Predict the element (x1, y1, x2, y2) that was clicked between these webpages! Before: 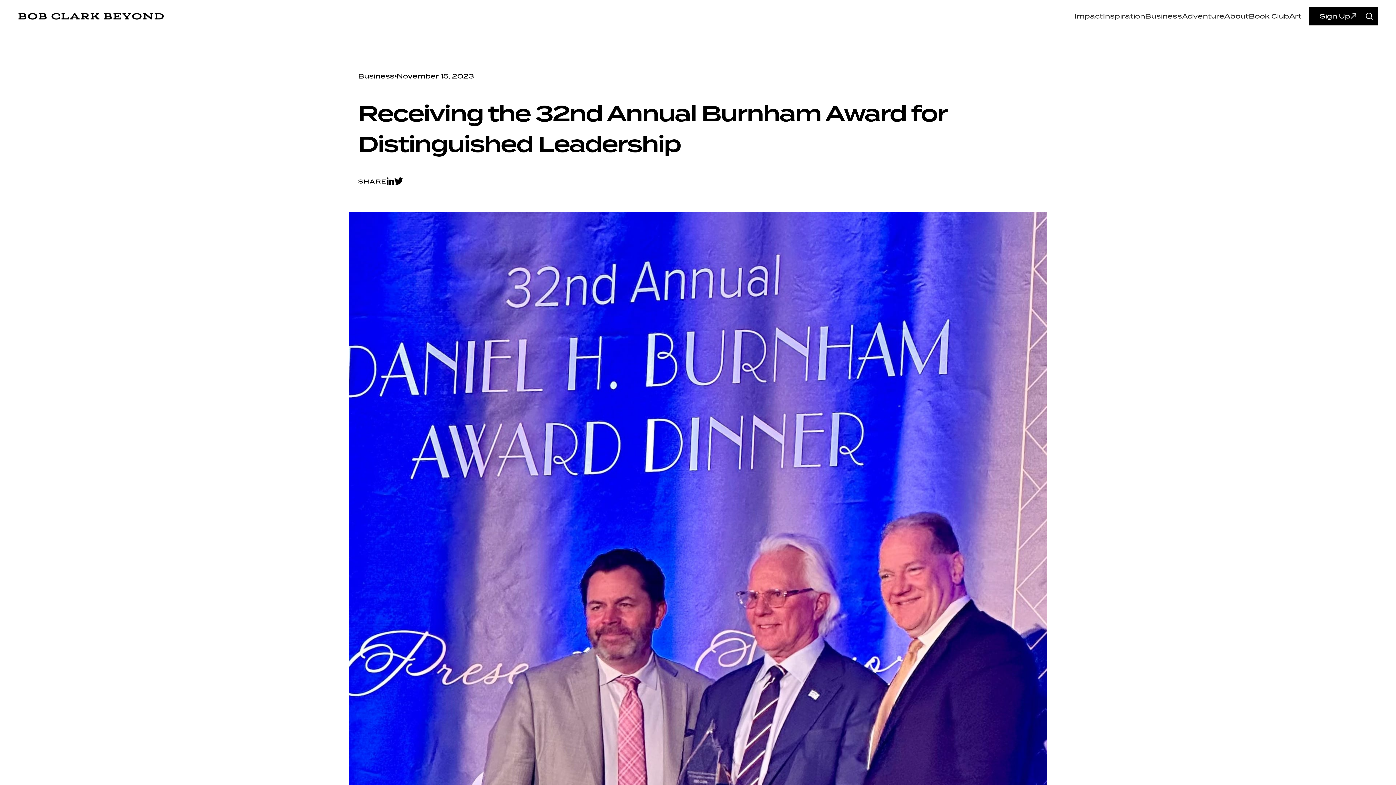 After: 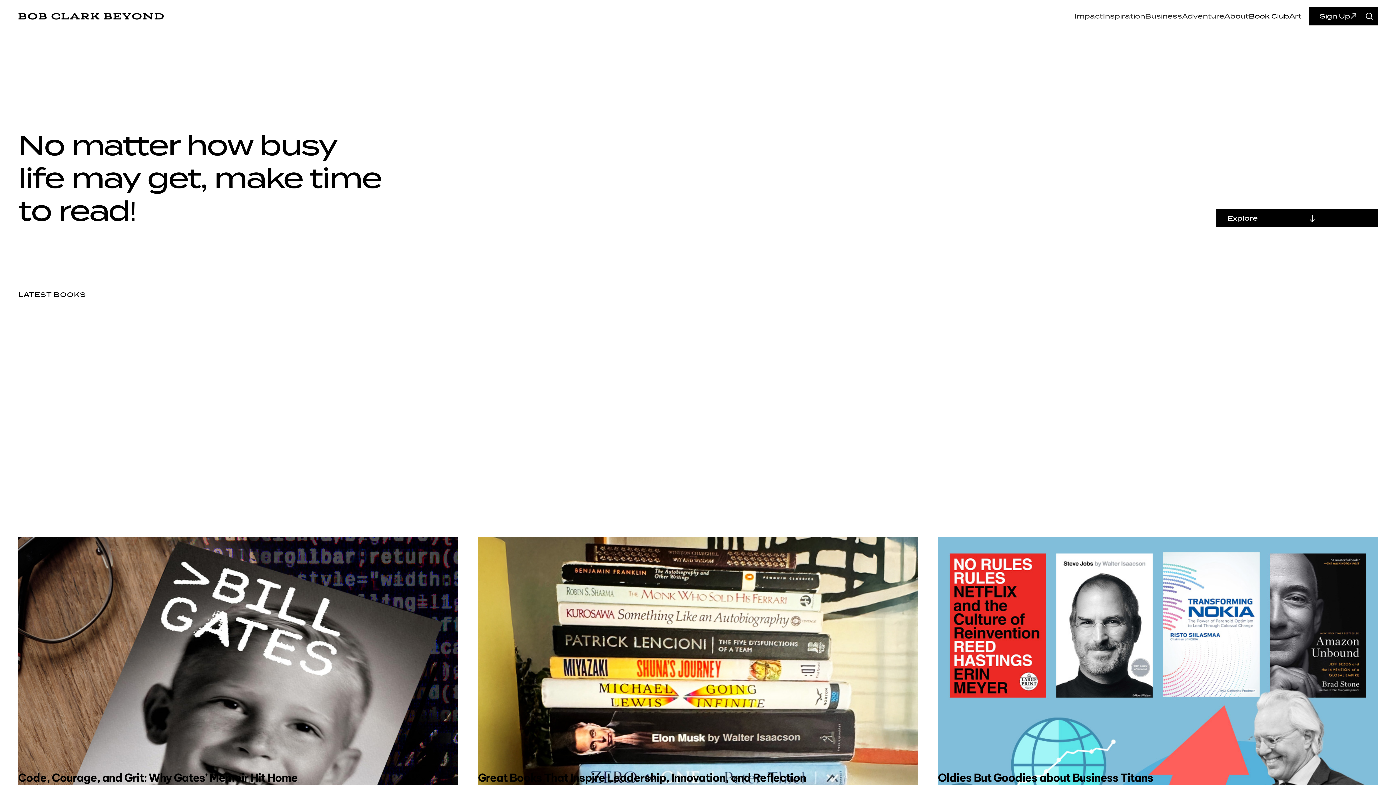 Action: bbox: (1249, 9, 1289, 23) label: Book Club